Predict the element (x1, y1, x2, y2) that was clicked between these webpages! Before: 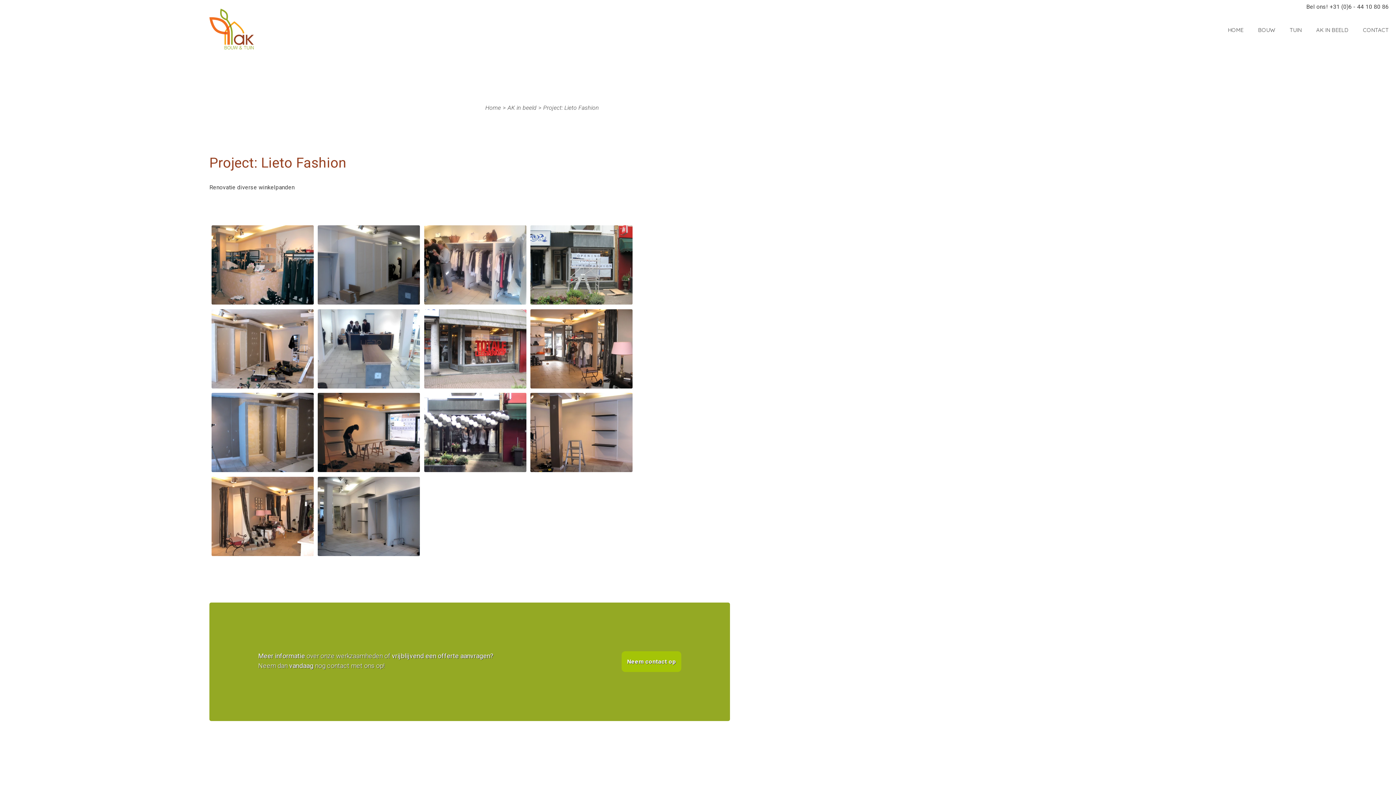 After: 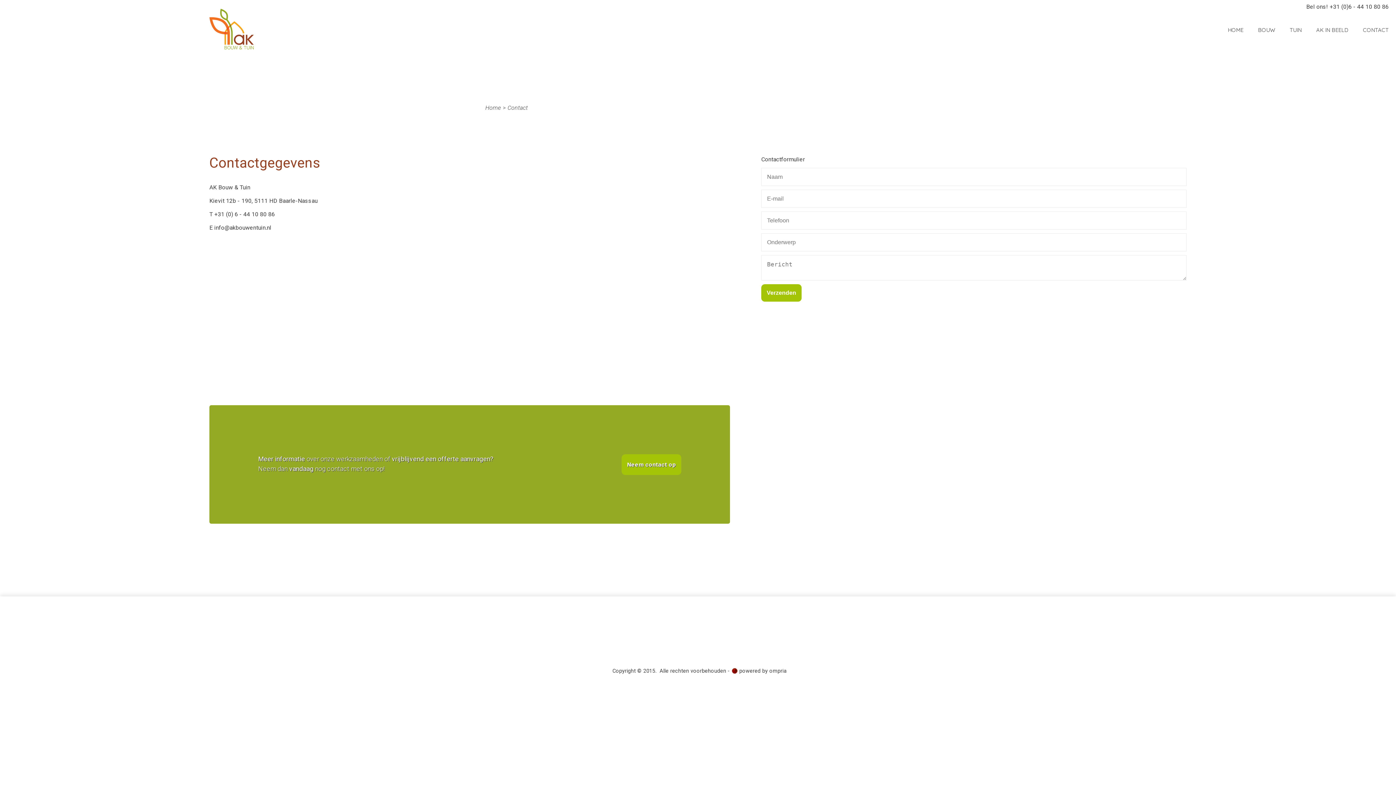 Action: bbox: (621, 651, 681, 672) label: Neem contact op